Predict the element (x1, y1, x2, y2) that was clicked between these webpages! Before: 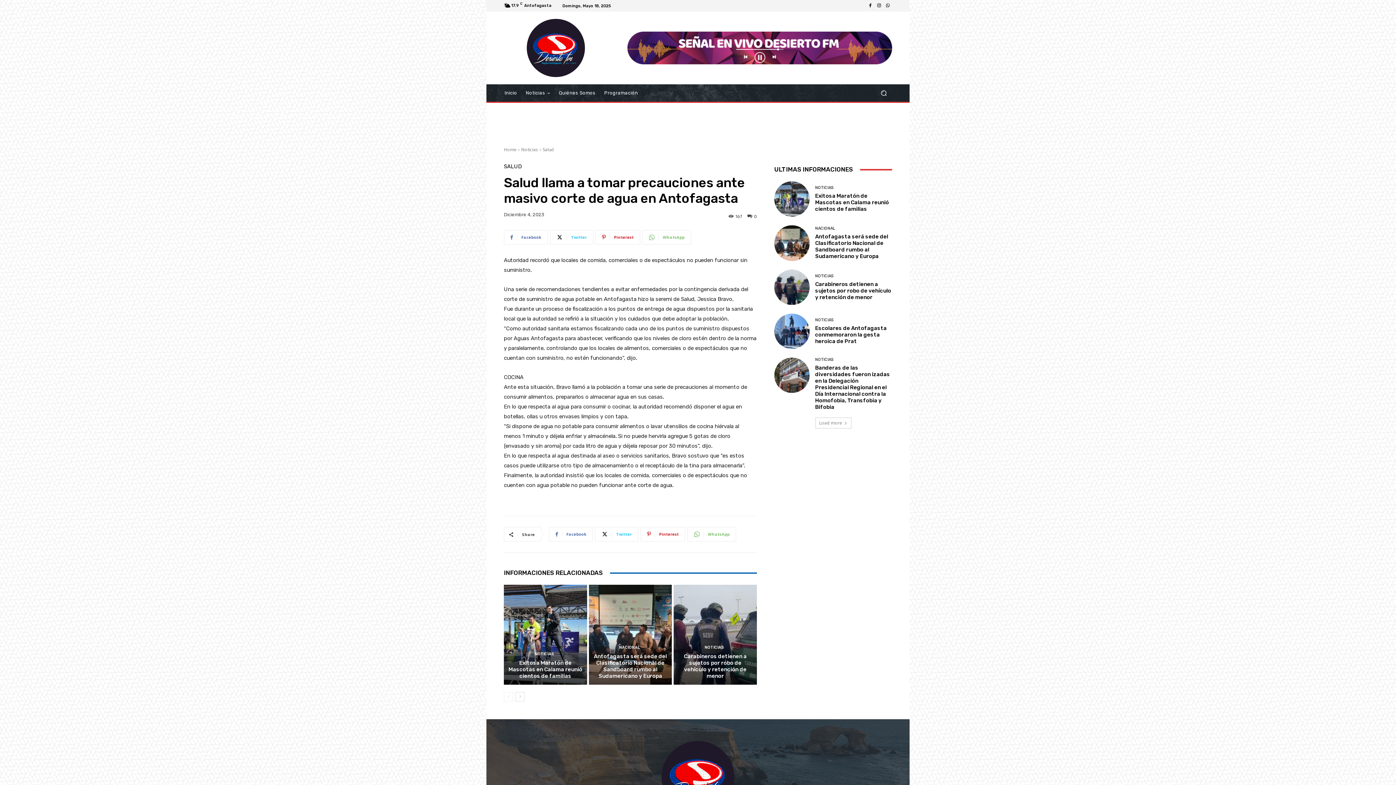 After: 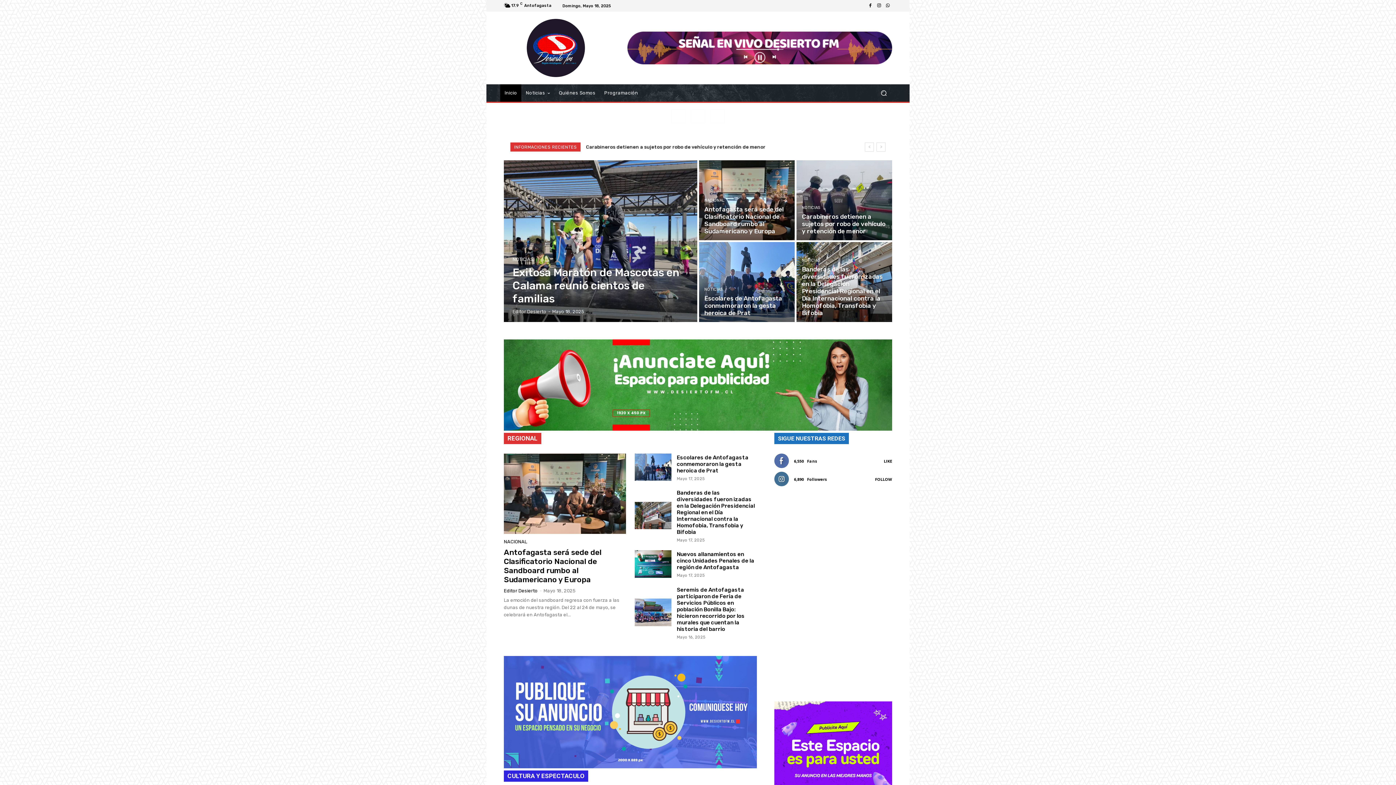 Action: bbox: (504, 741, 892, 814)